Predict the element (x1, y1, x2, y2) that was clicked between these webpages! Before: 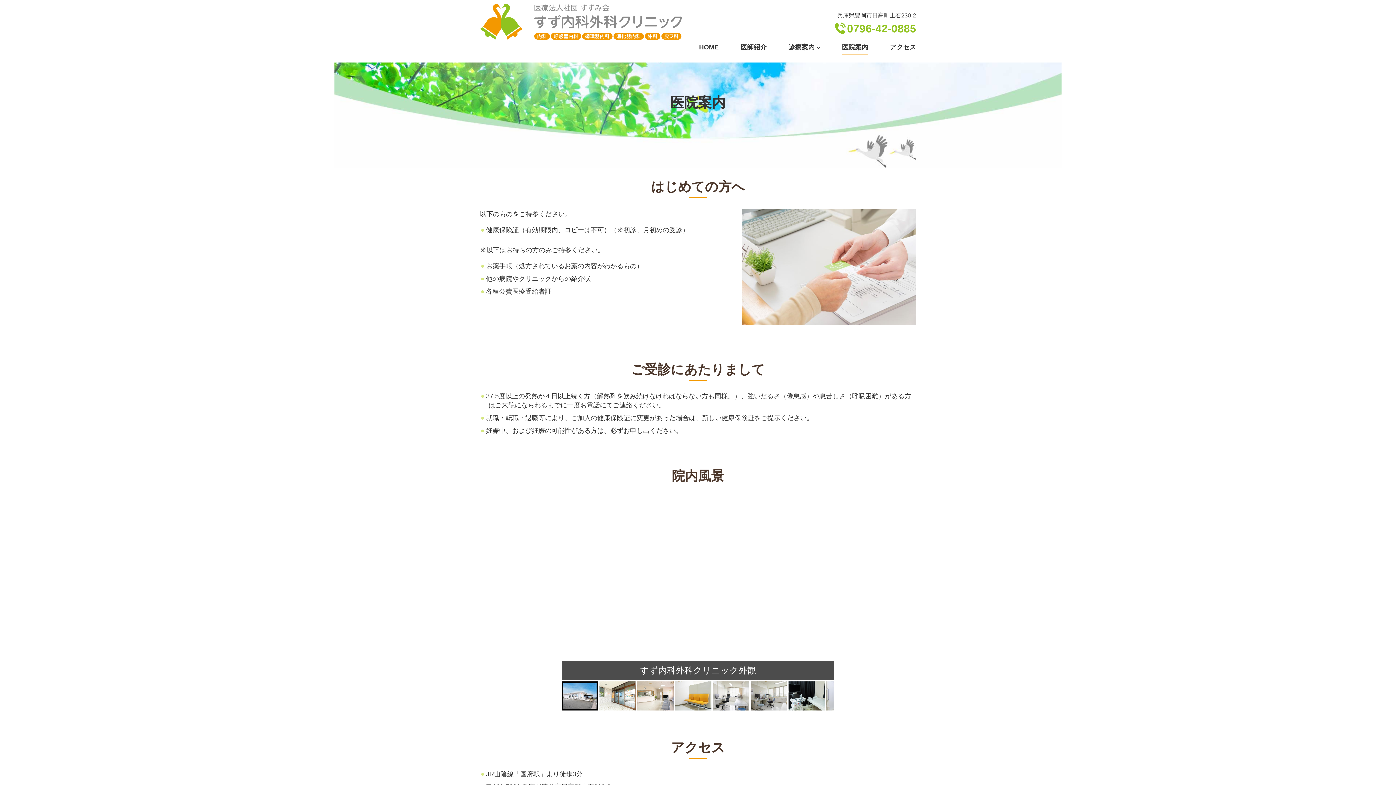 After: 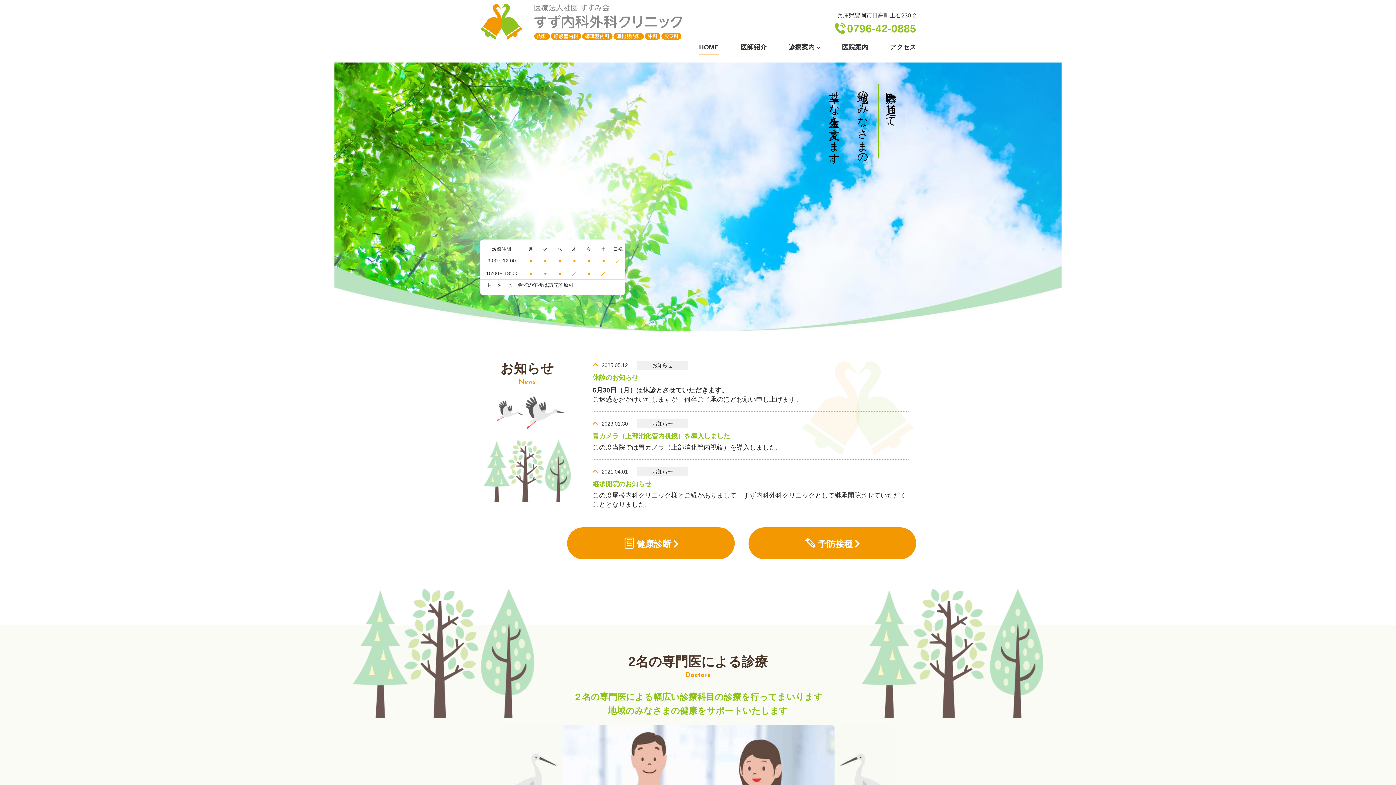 Action: bbox: (699, 40, 718, 55) label: HOME